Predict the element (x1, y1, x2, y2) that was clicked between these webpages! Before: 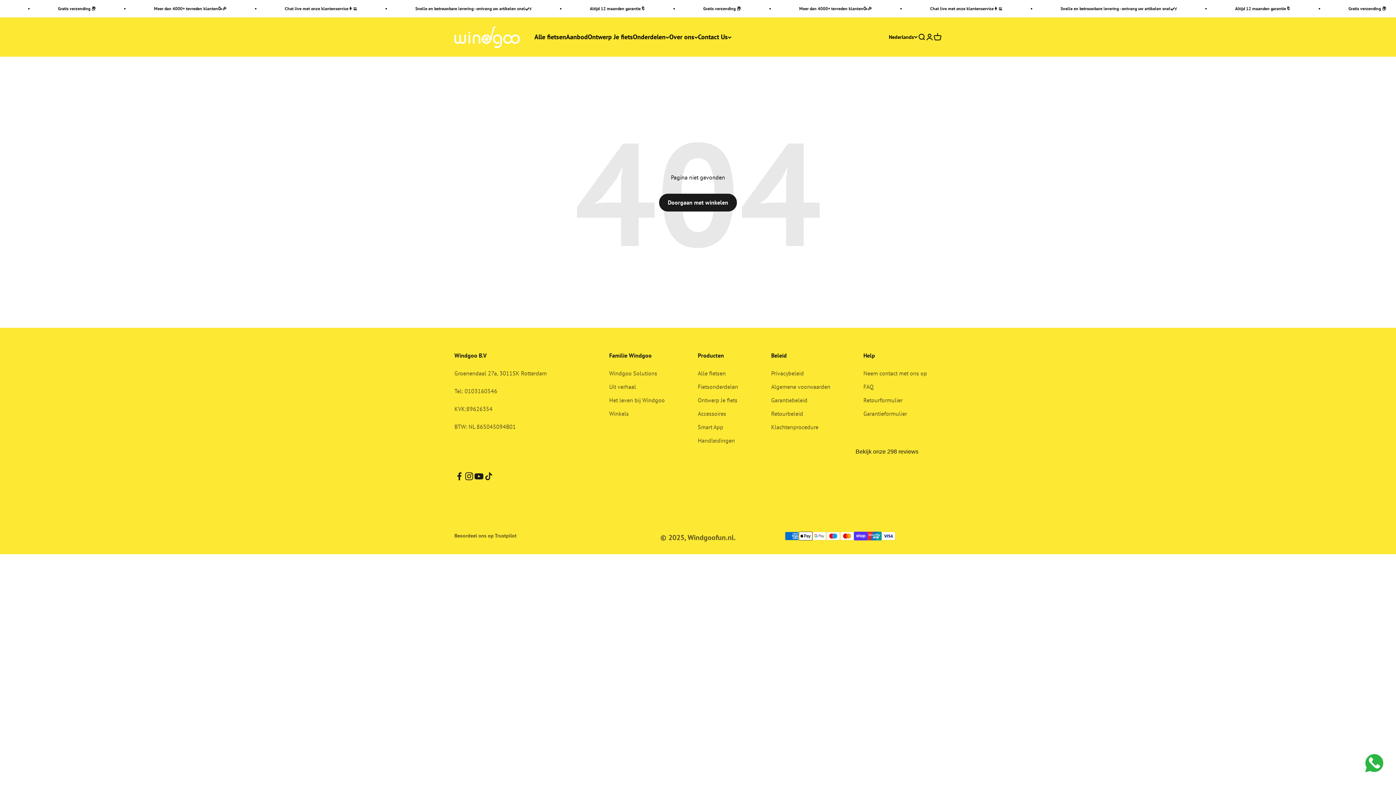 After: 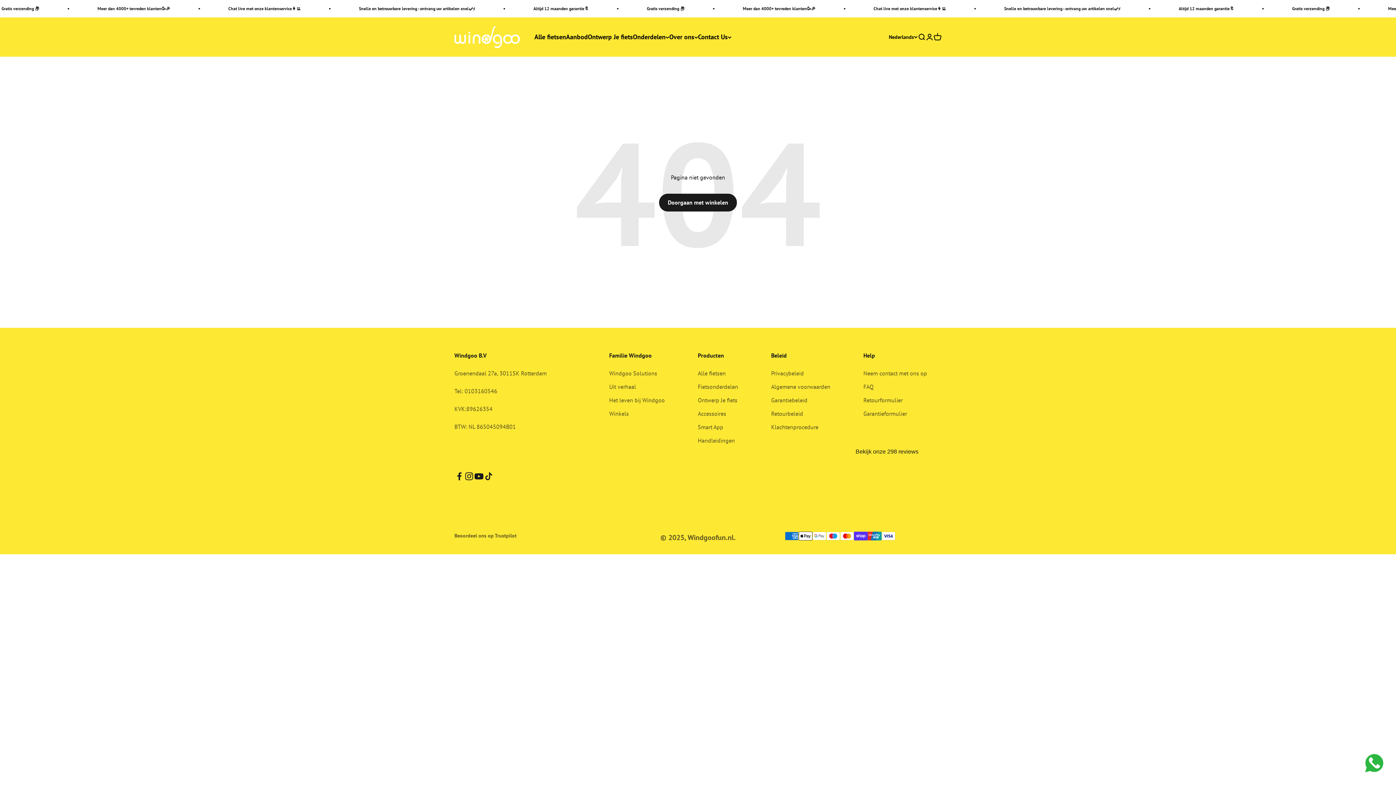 Action: label: Volgen op Instagram bbox: (464, 471, 474, 481)